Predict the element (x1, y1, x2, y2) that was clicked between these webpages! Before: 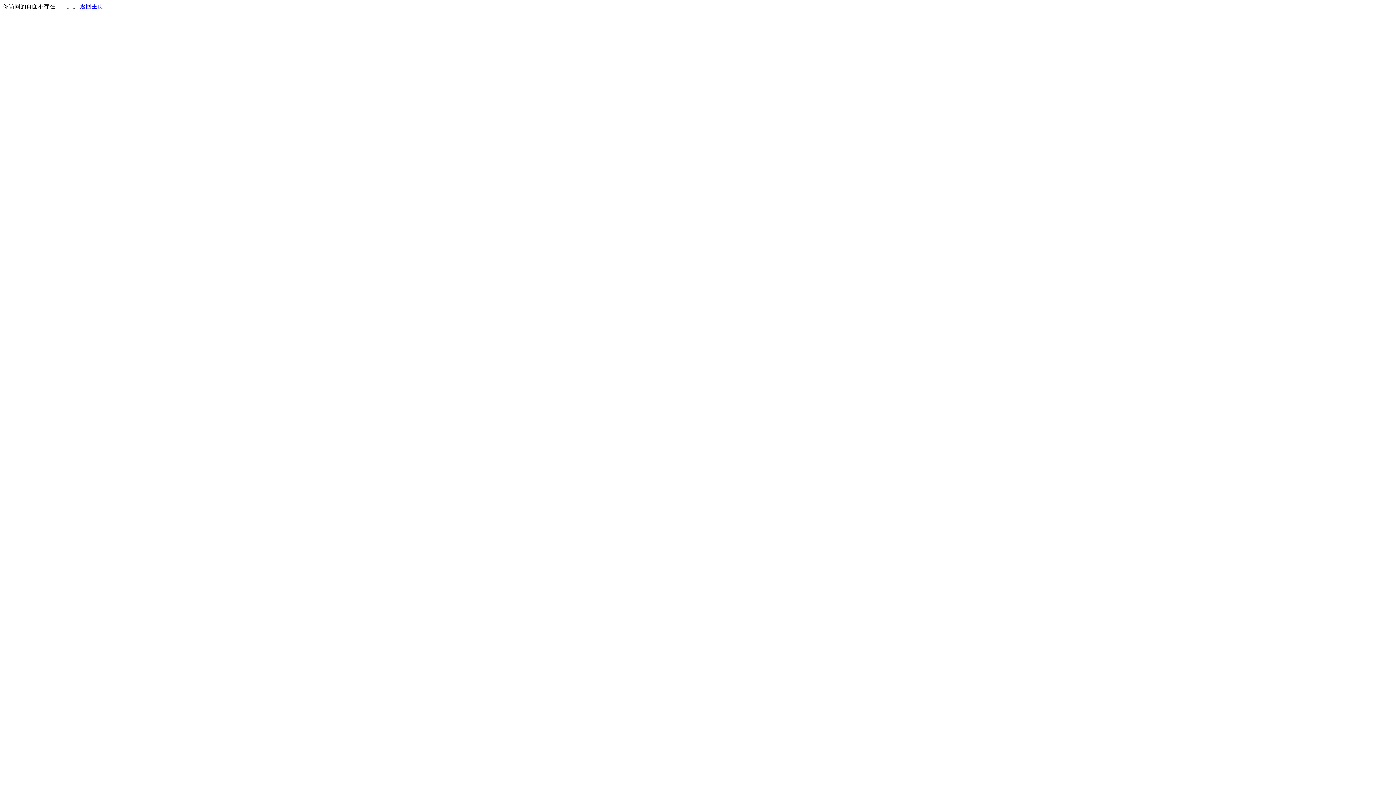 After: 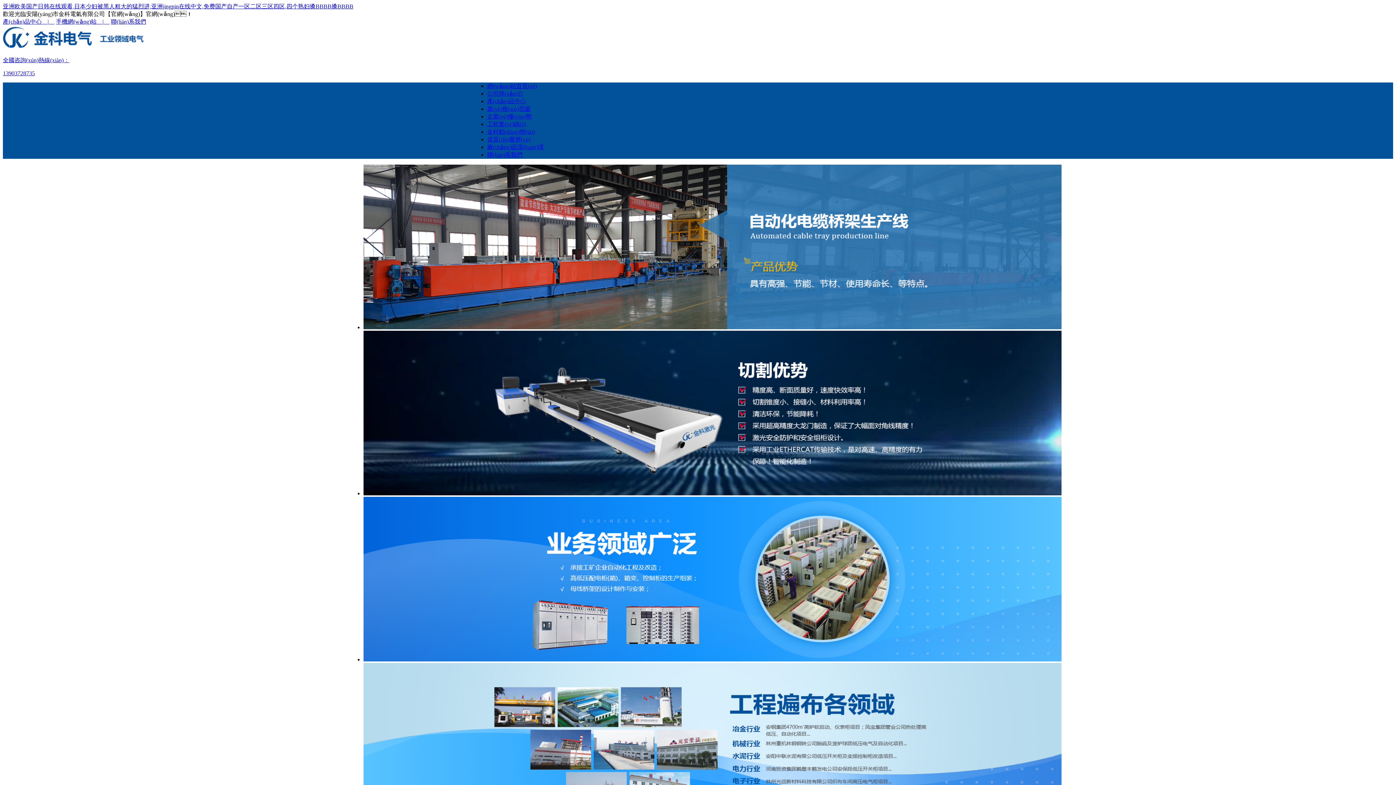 Action: bbox: (80, 3, 103, 9) label: 返回主页